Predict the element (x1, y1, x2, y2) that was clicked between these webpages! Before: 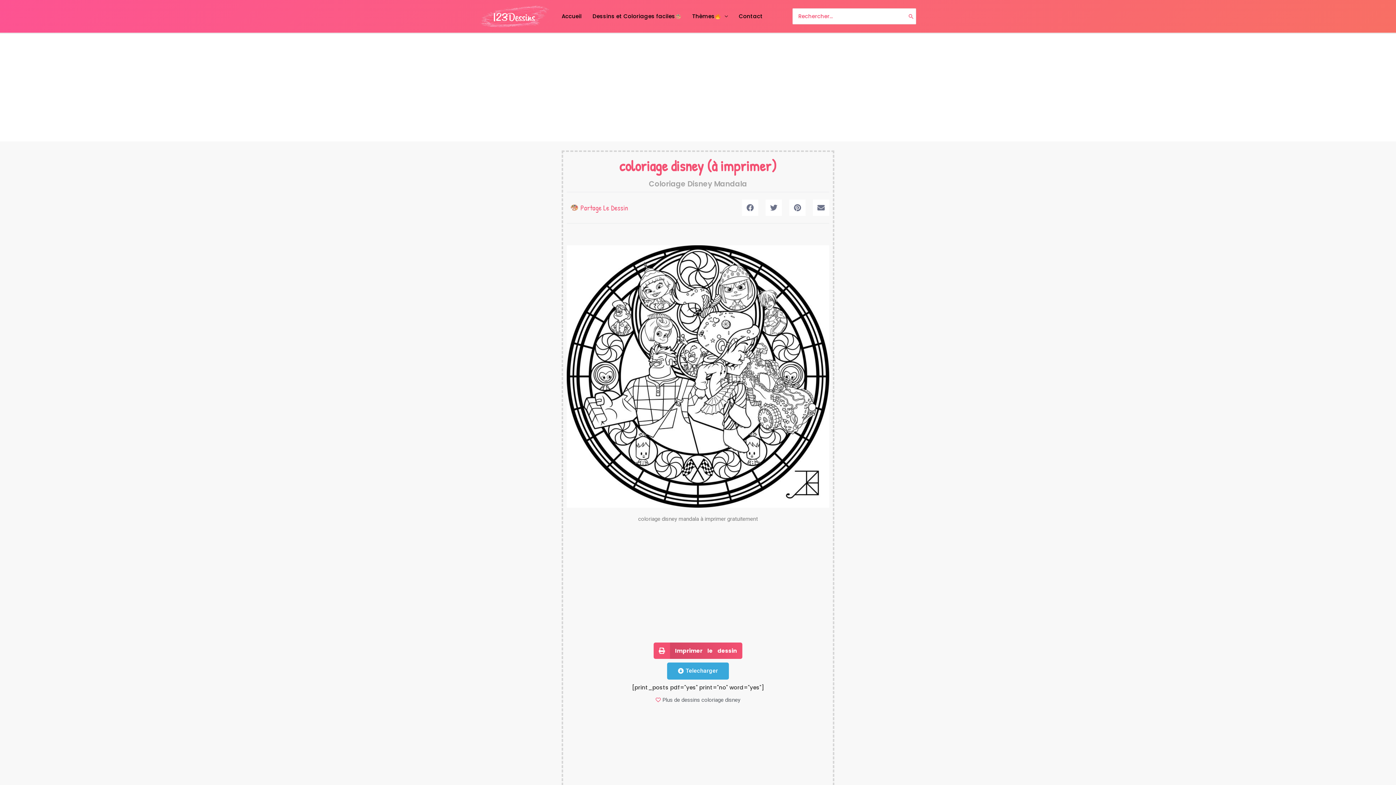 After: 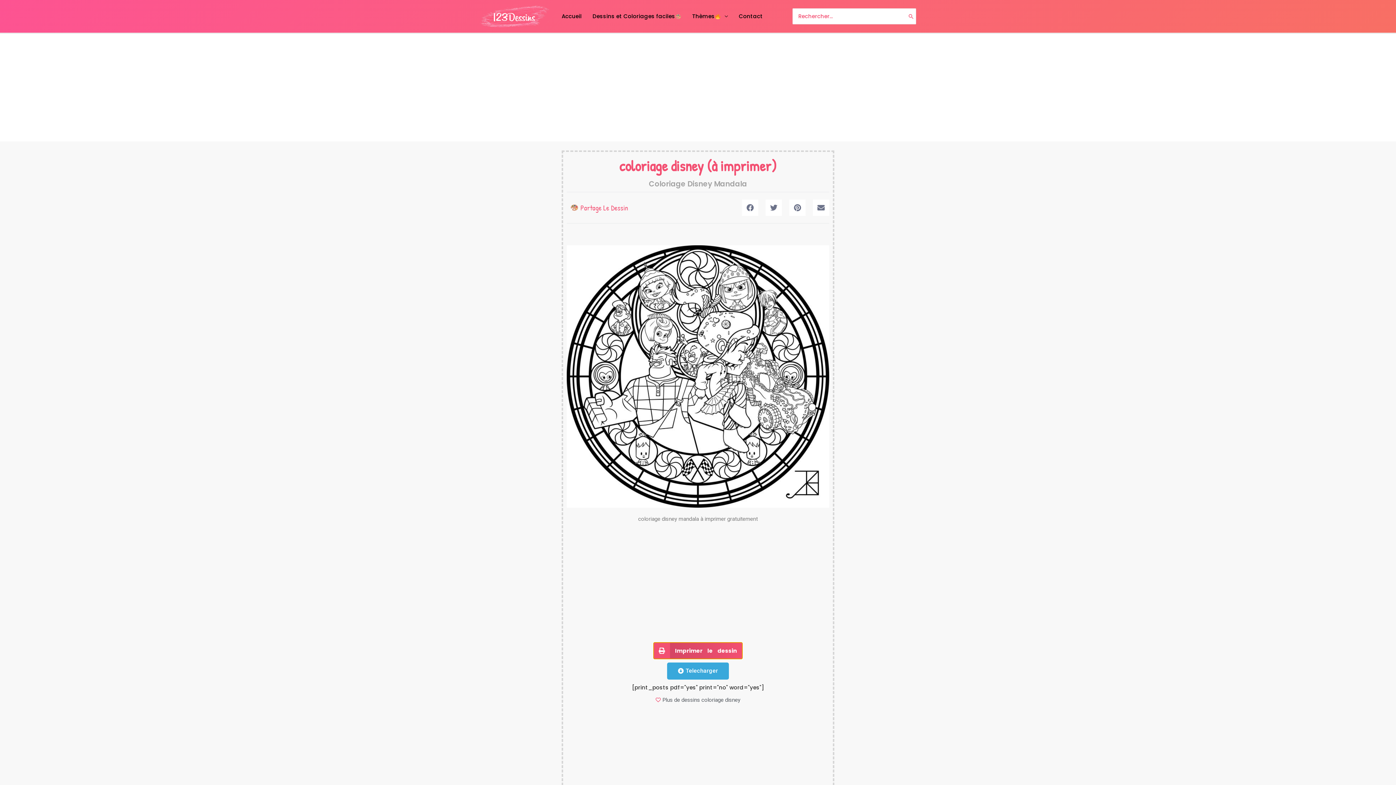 Action: label: Share on print bbox: (653, 642, 742, 659)